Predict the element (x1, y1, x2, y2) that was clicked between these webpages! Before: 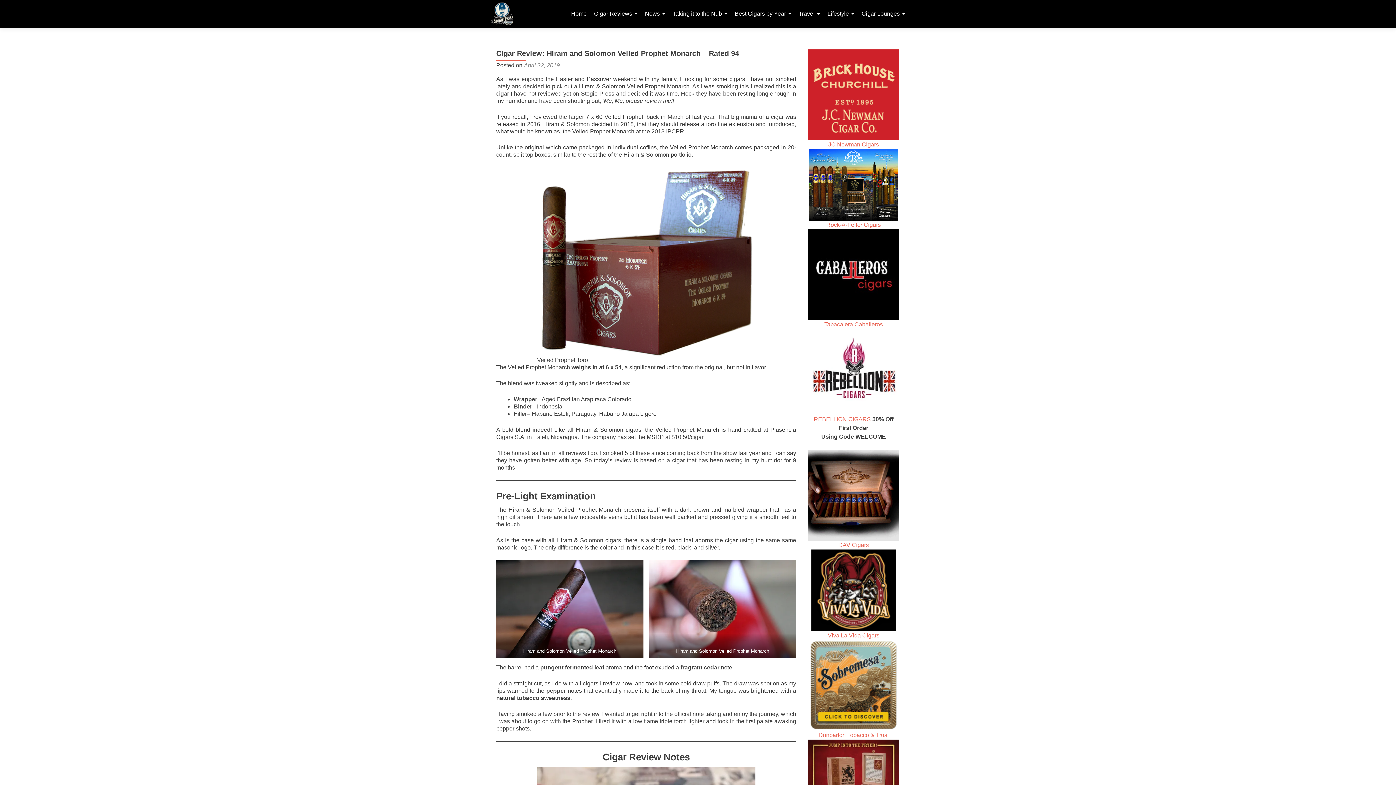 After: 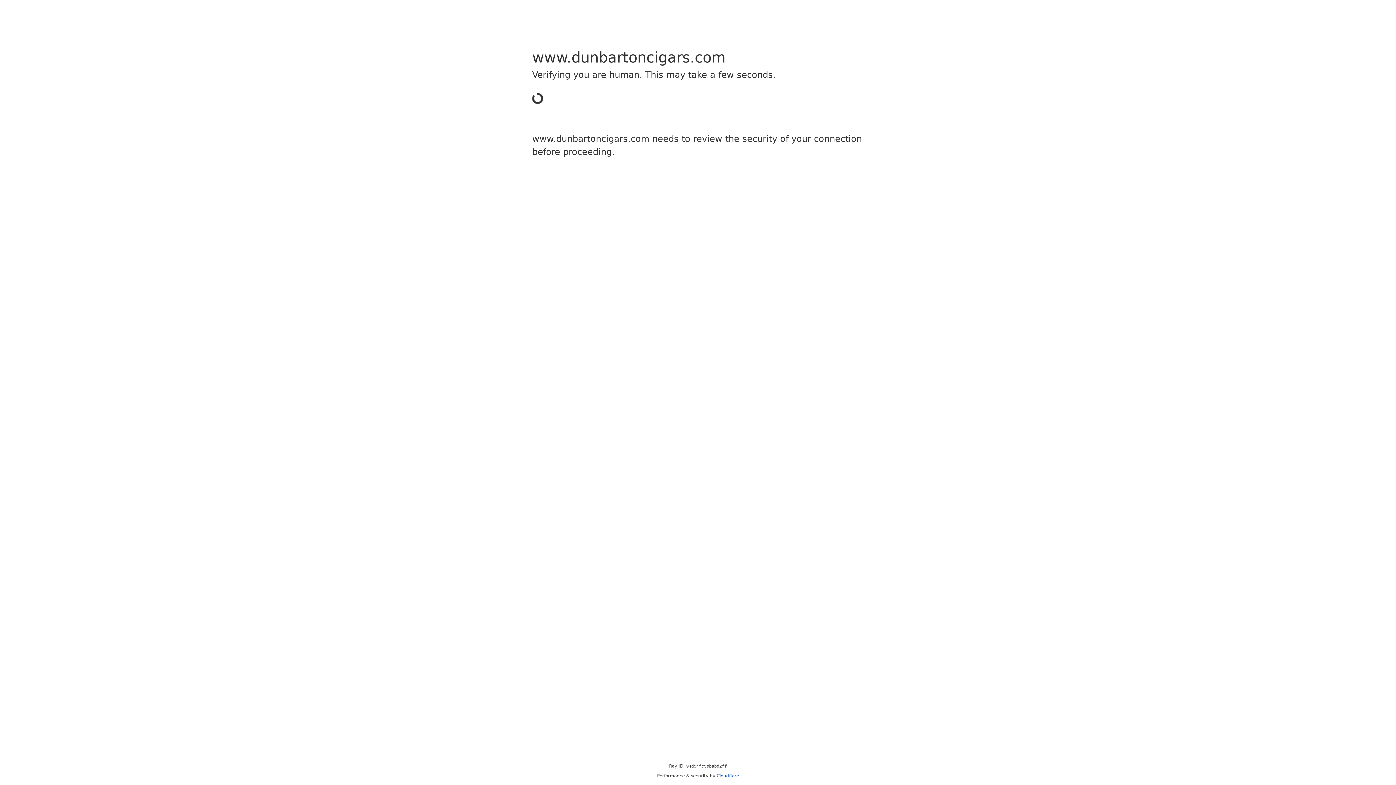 Action: label: Dunbarton Tobacco & Trust bbox: (818, 732, 888, 738)